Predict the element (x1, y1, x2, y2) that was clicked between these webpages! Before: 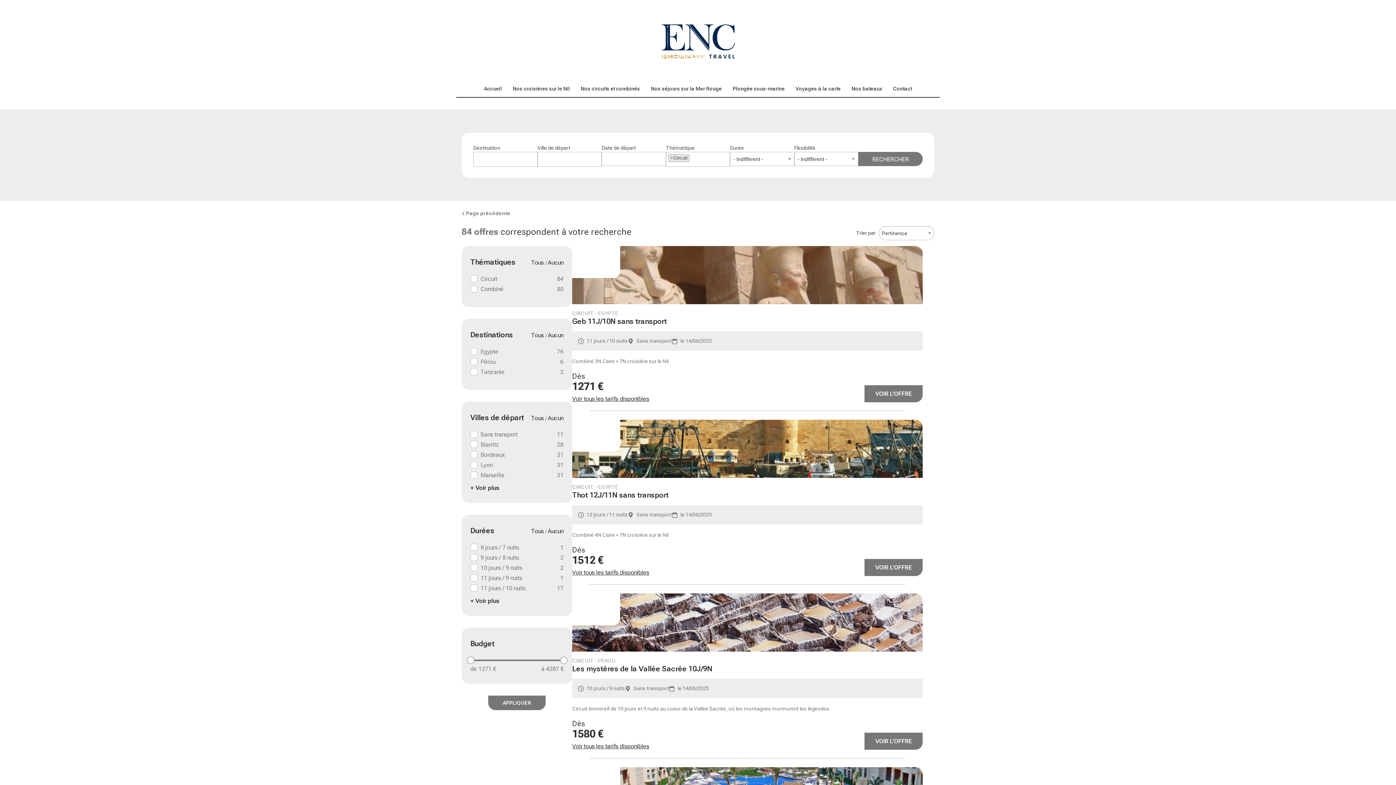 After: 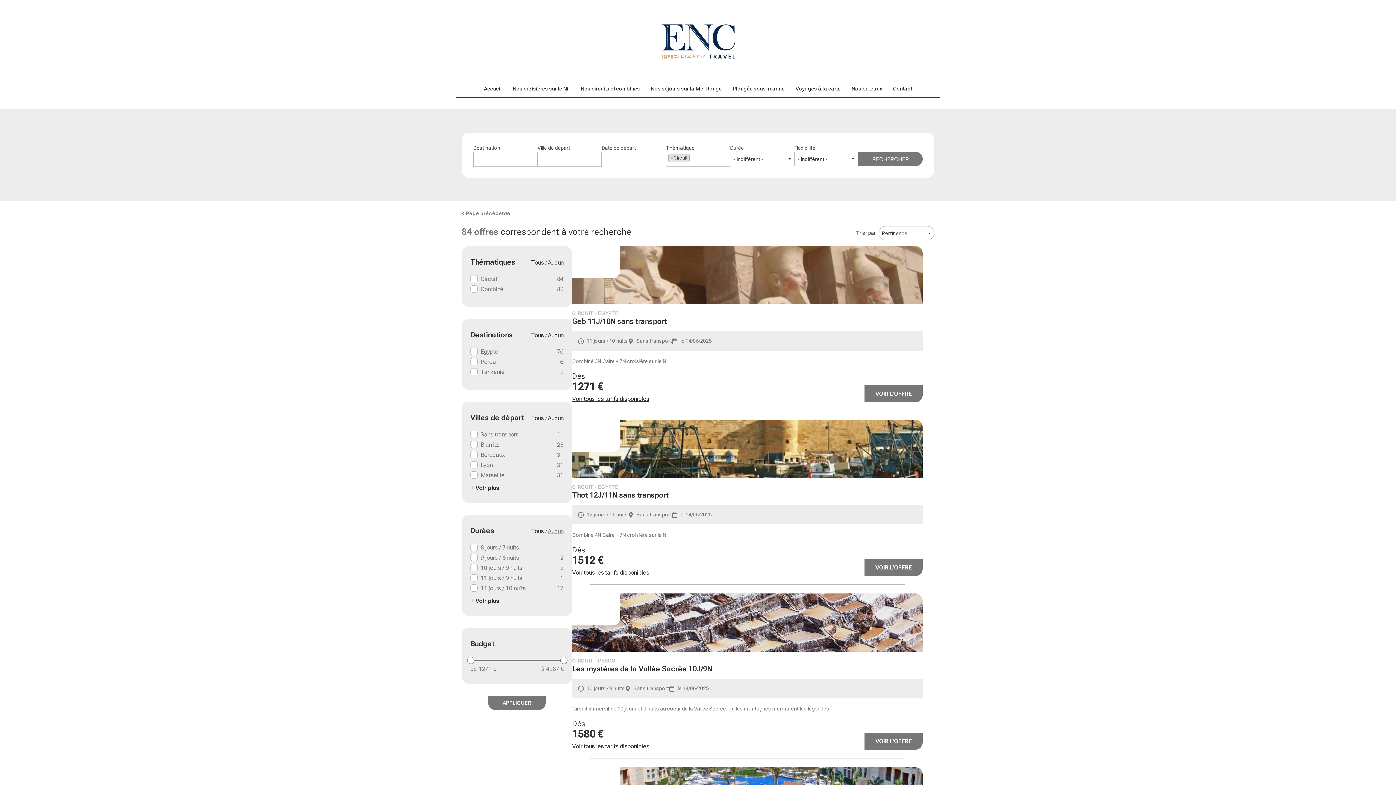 Action: bbox: (548, 528, 563, 534) label: Aucun